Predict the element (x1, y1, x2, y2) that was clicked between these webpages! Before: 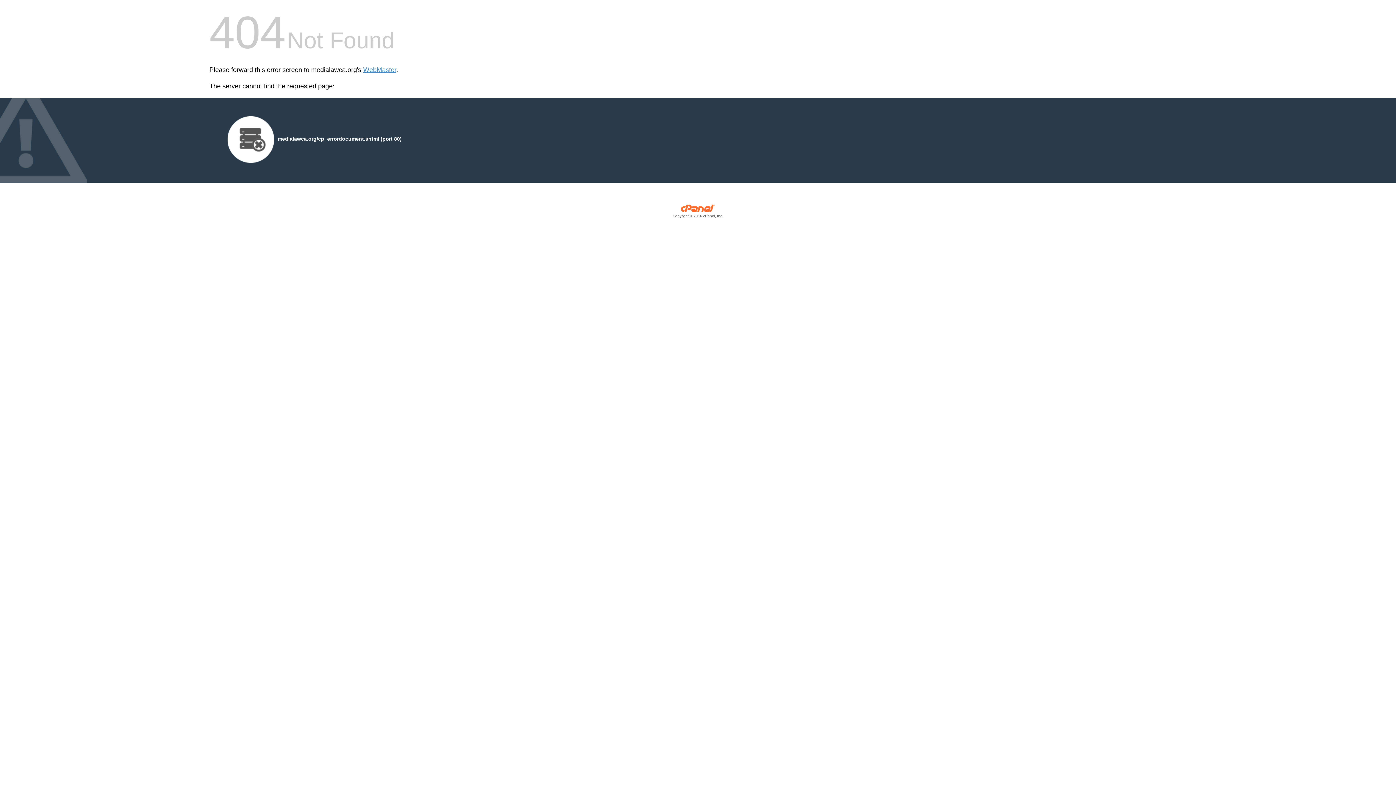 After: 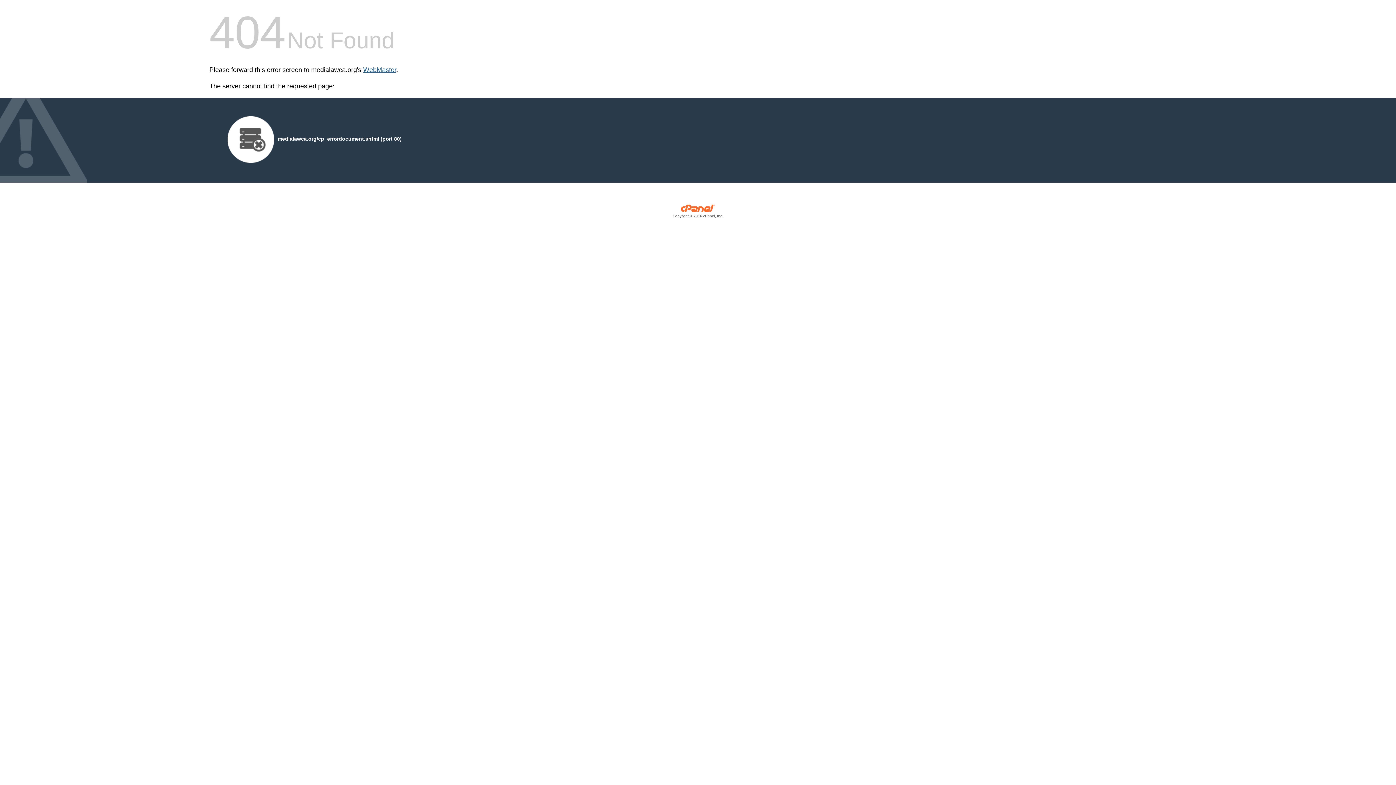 Action: label: WebMaster bbox: (363, 66, 396, 73)